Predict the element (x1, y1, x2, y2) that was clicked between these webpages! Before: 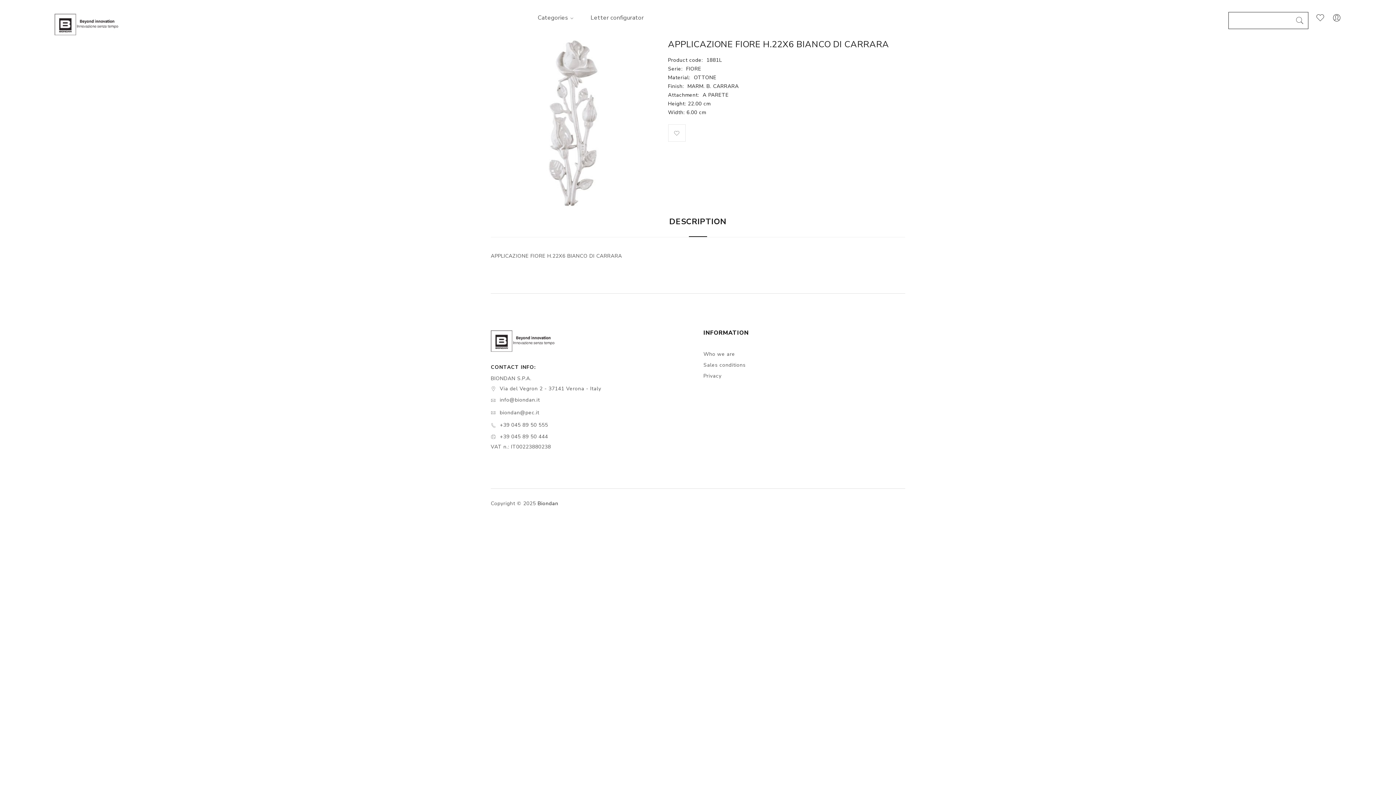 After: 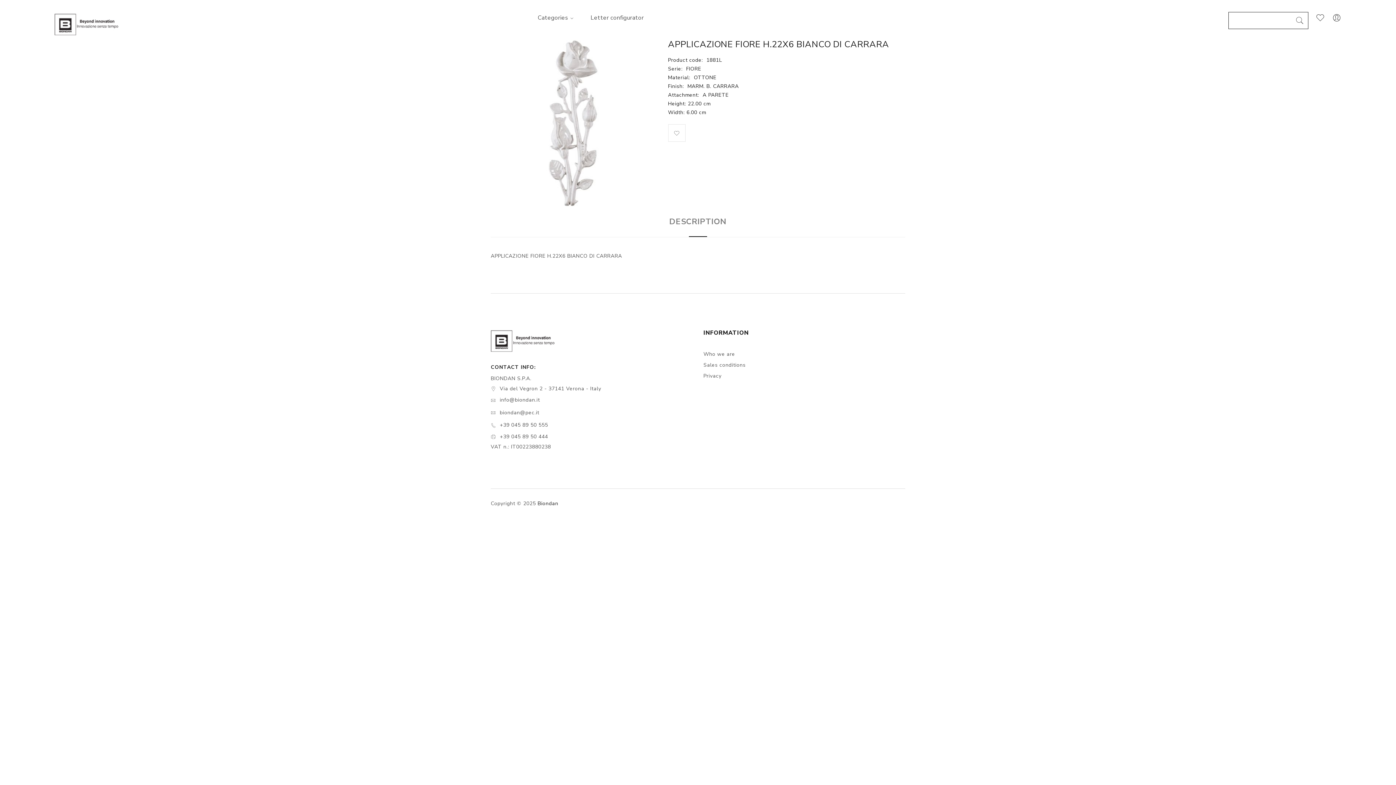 Action: label: DESCRIPTION bbox: (669, 216, 726, 227)